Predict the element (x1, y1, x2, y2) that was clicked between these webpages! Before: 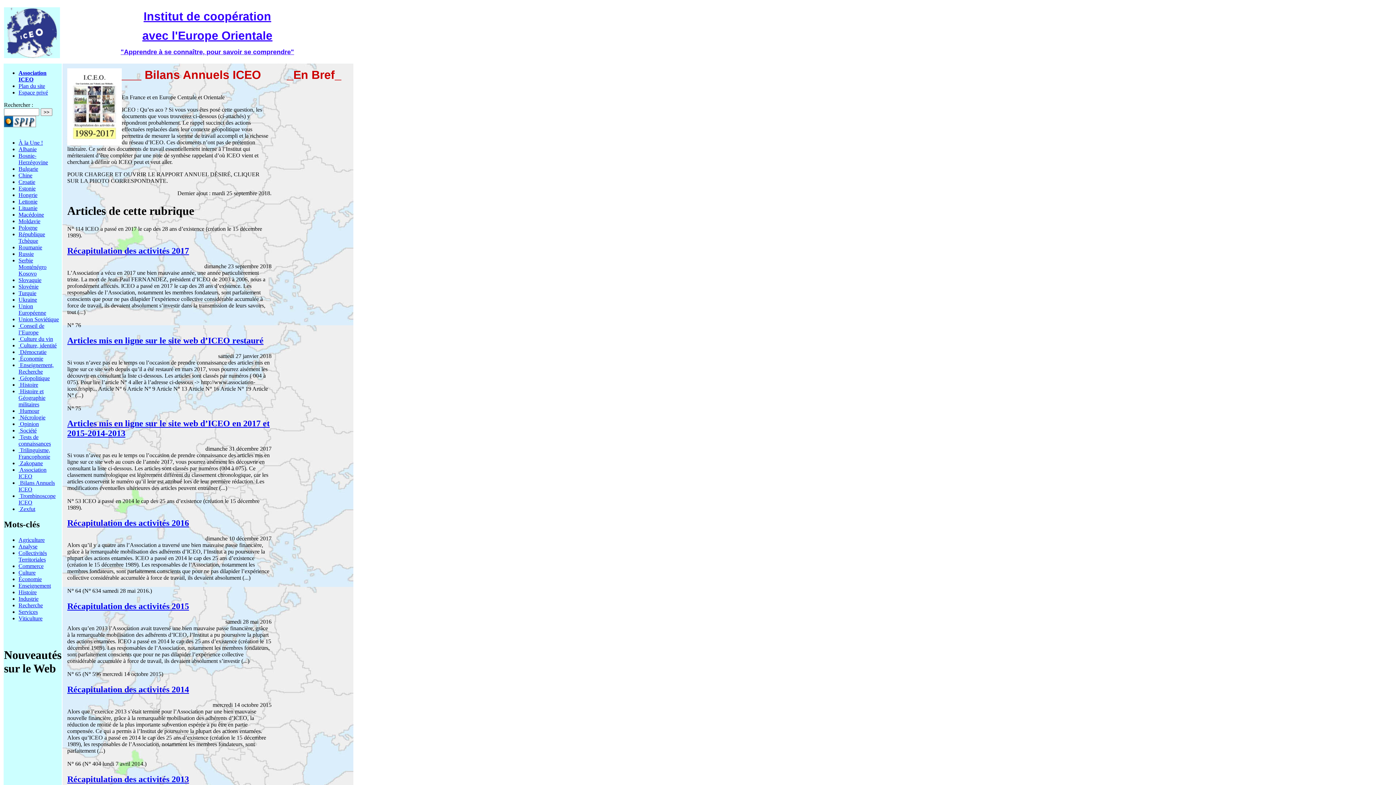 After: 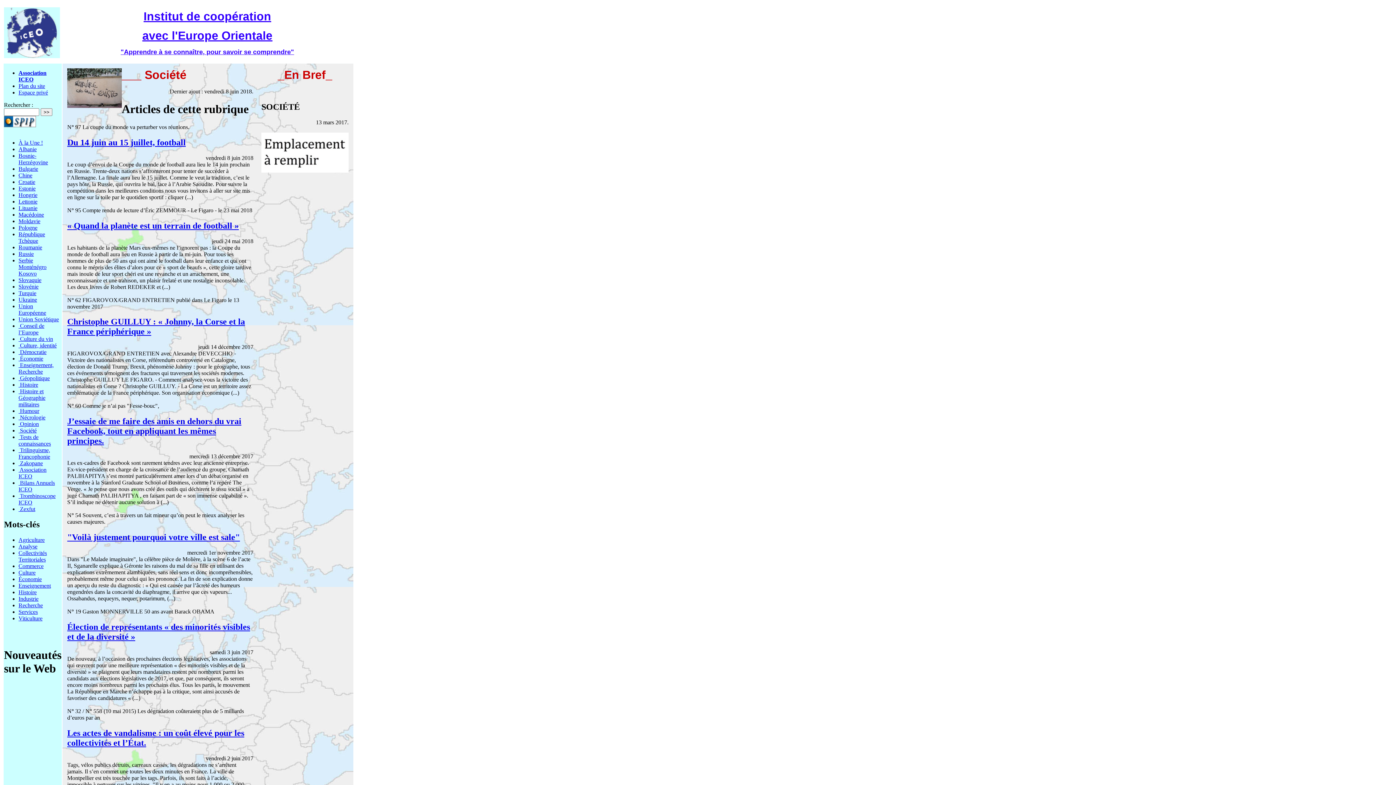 Action: label:  Société bbox: (18, 427, 36, 433)